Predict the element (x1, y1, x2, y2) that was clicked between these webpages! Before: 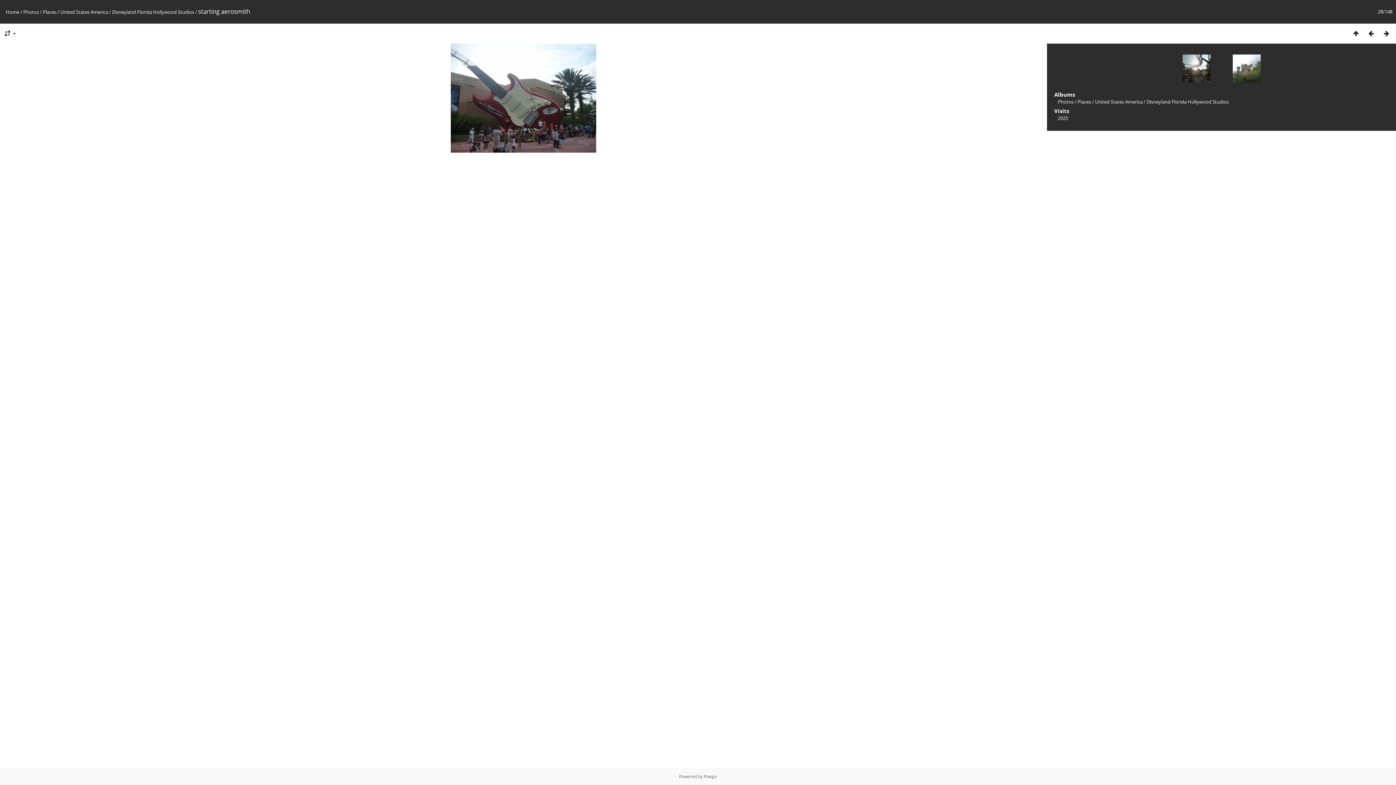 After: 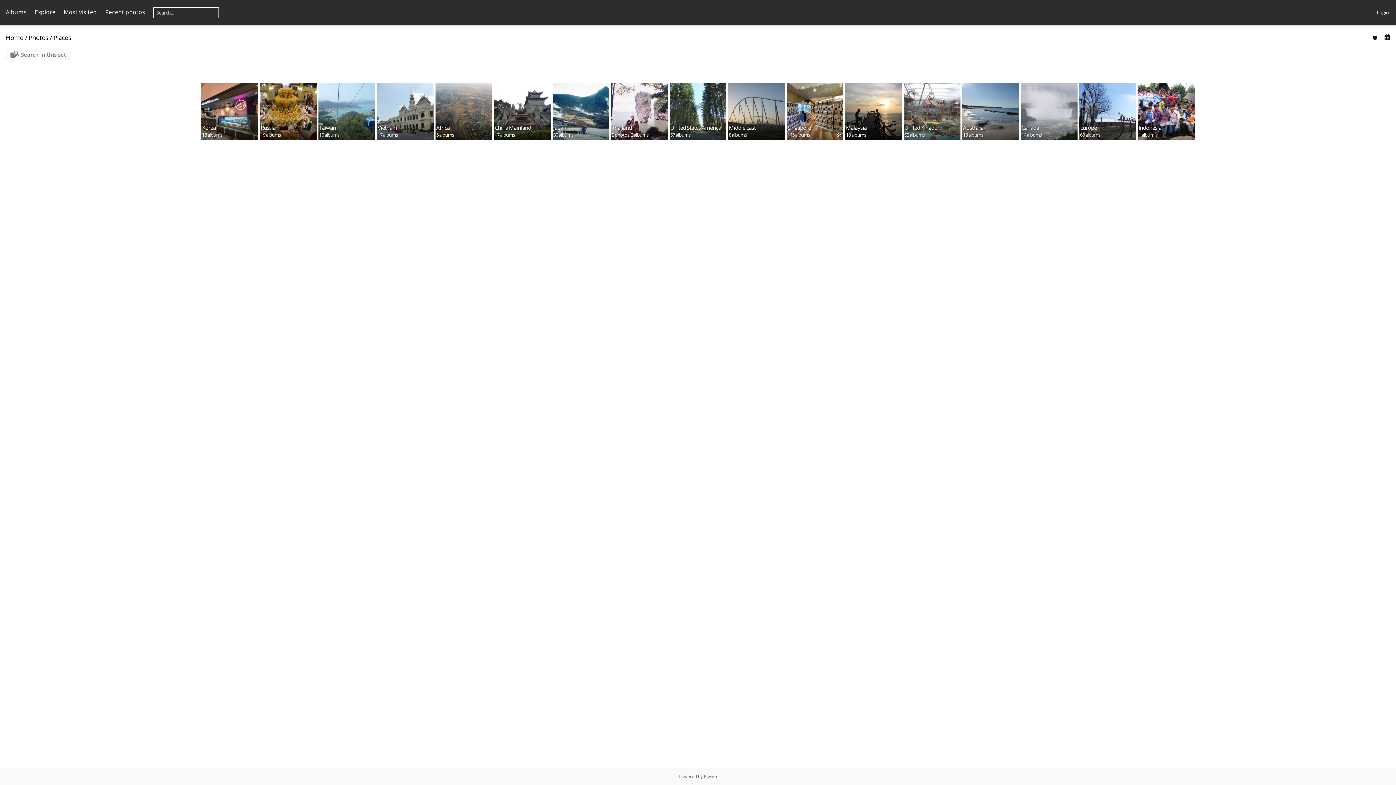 Action: label: Places bbox: (1077, 98, 1091, 105)